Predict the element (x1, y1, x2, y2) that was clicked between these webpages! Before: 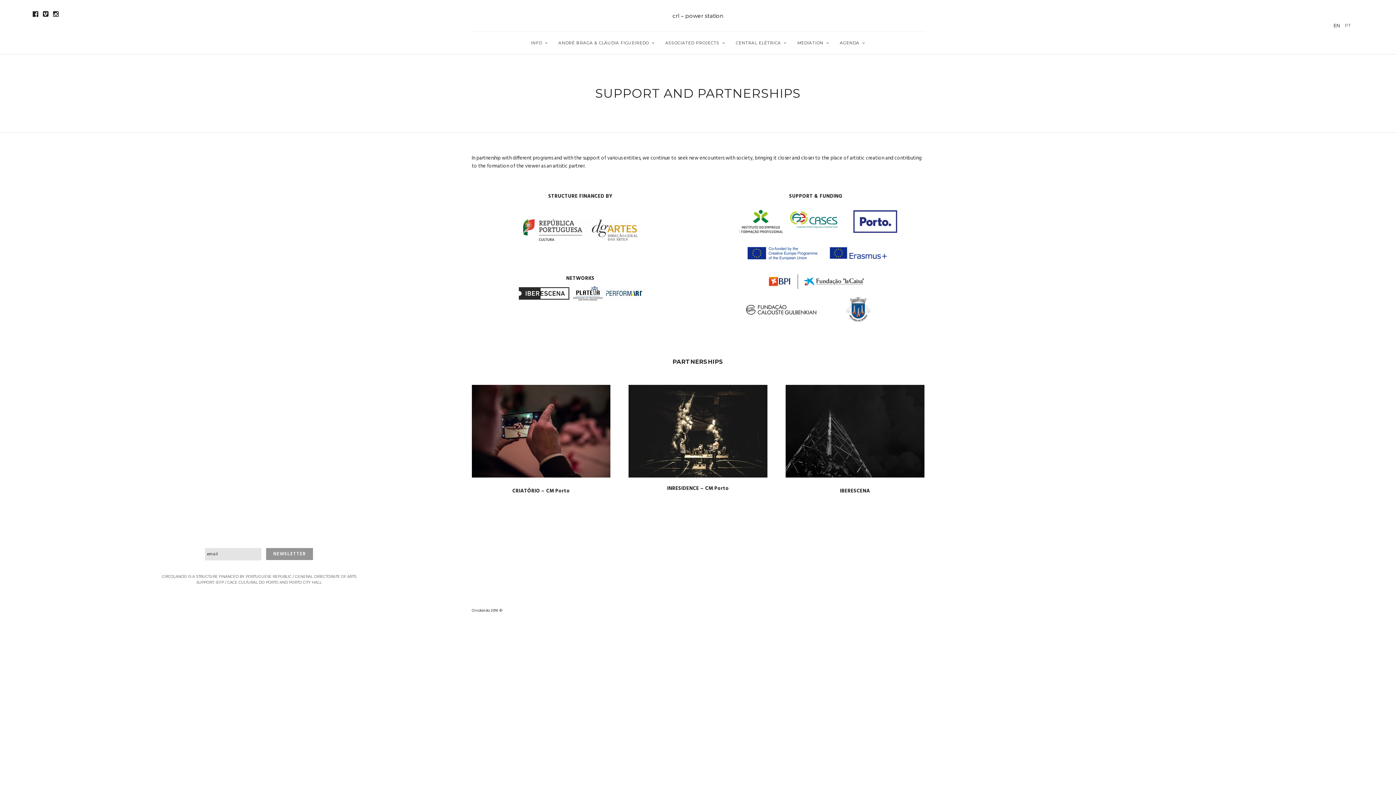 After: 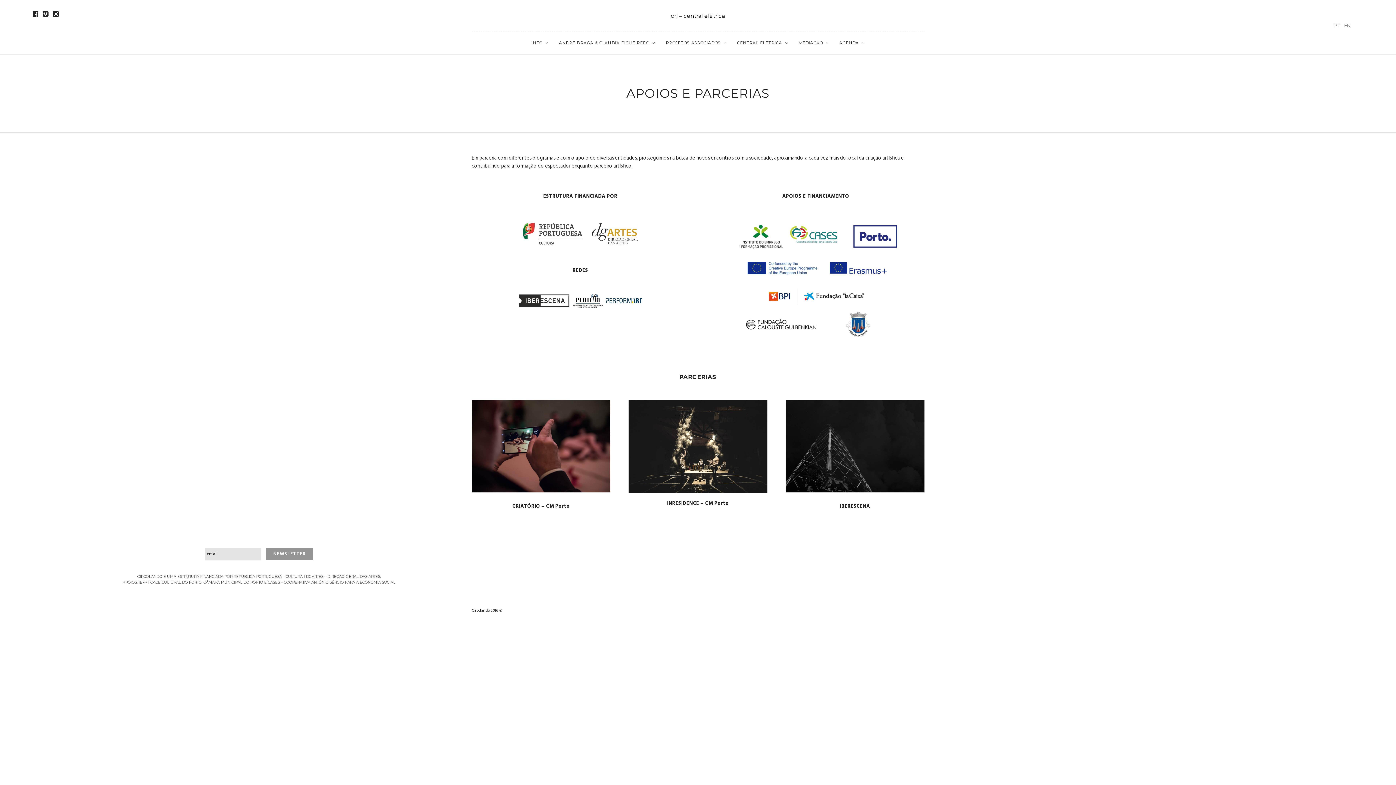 Action: bbox: (1344, 22, 1350, 28) label:  PT